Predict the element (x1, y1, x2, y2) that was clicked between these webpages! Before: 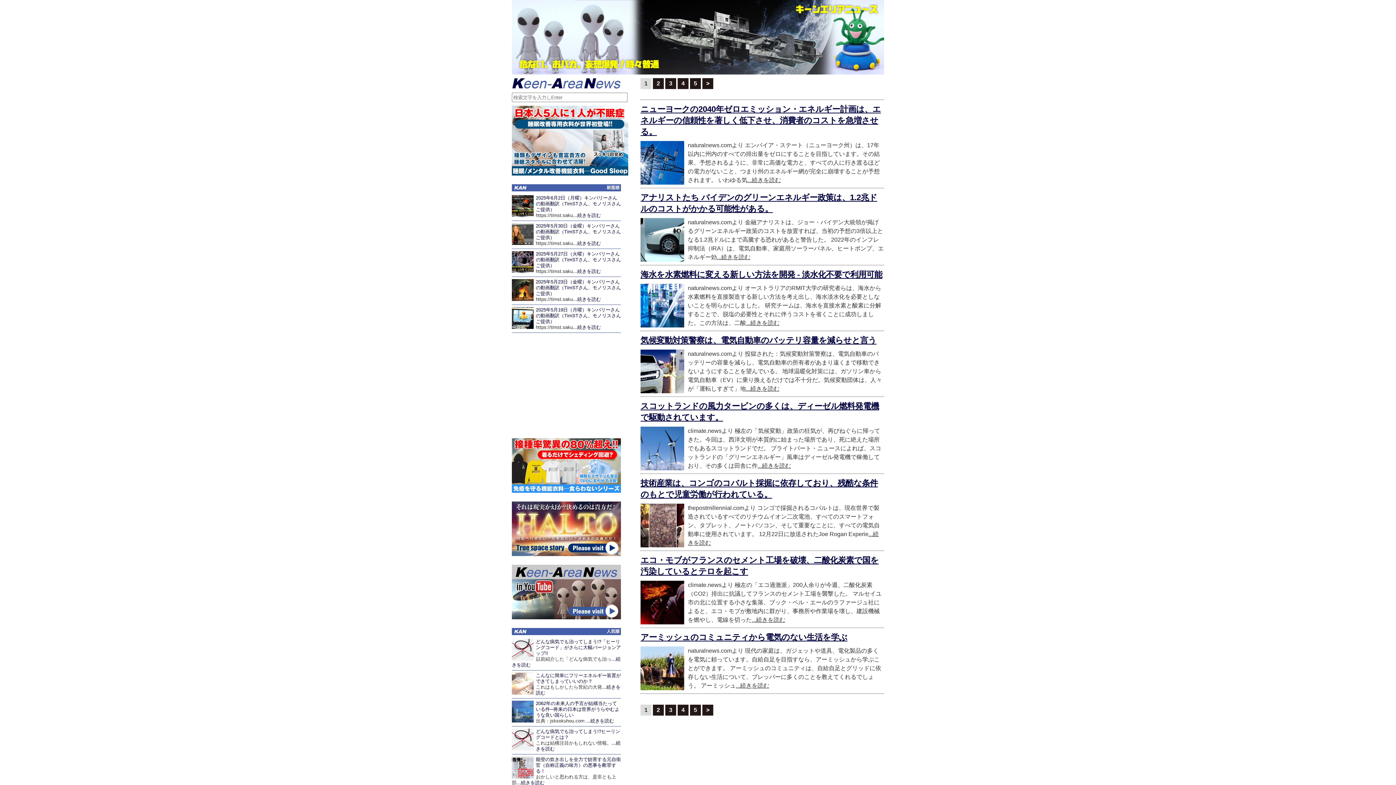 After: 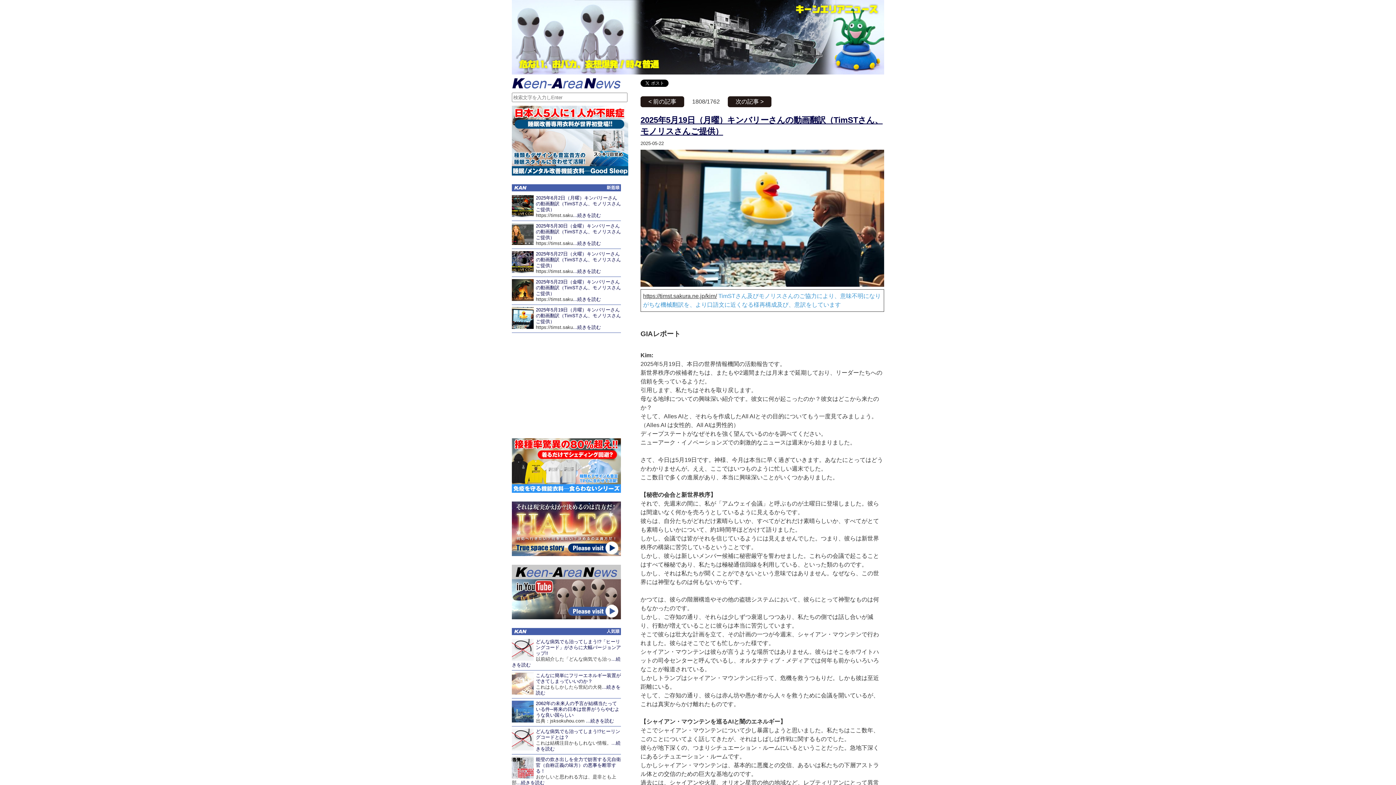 Action: bbox: (573, 324, 601, 330) label: ...続きを読む